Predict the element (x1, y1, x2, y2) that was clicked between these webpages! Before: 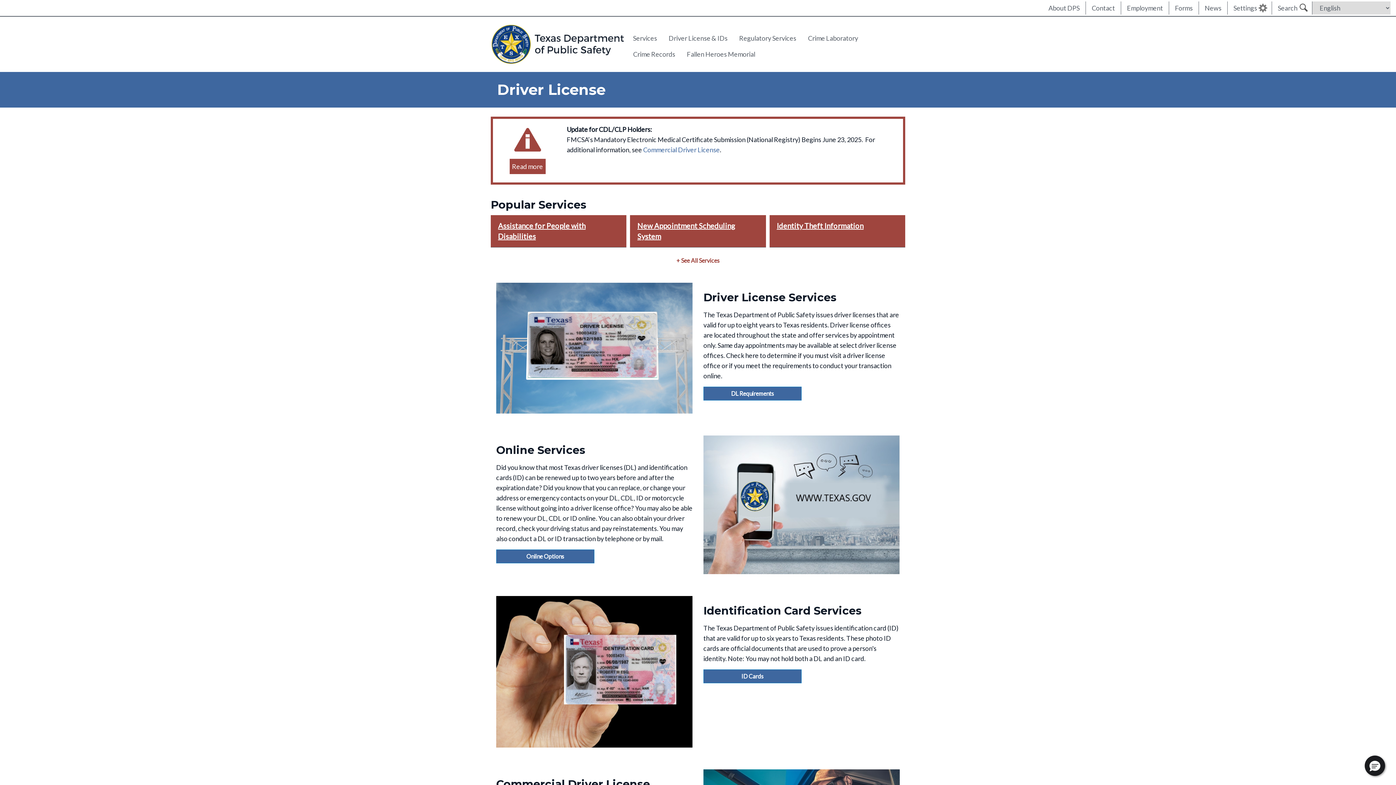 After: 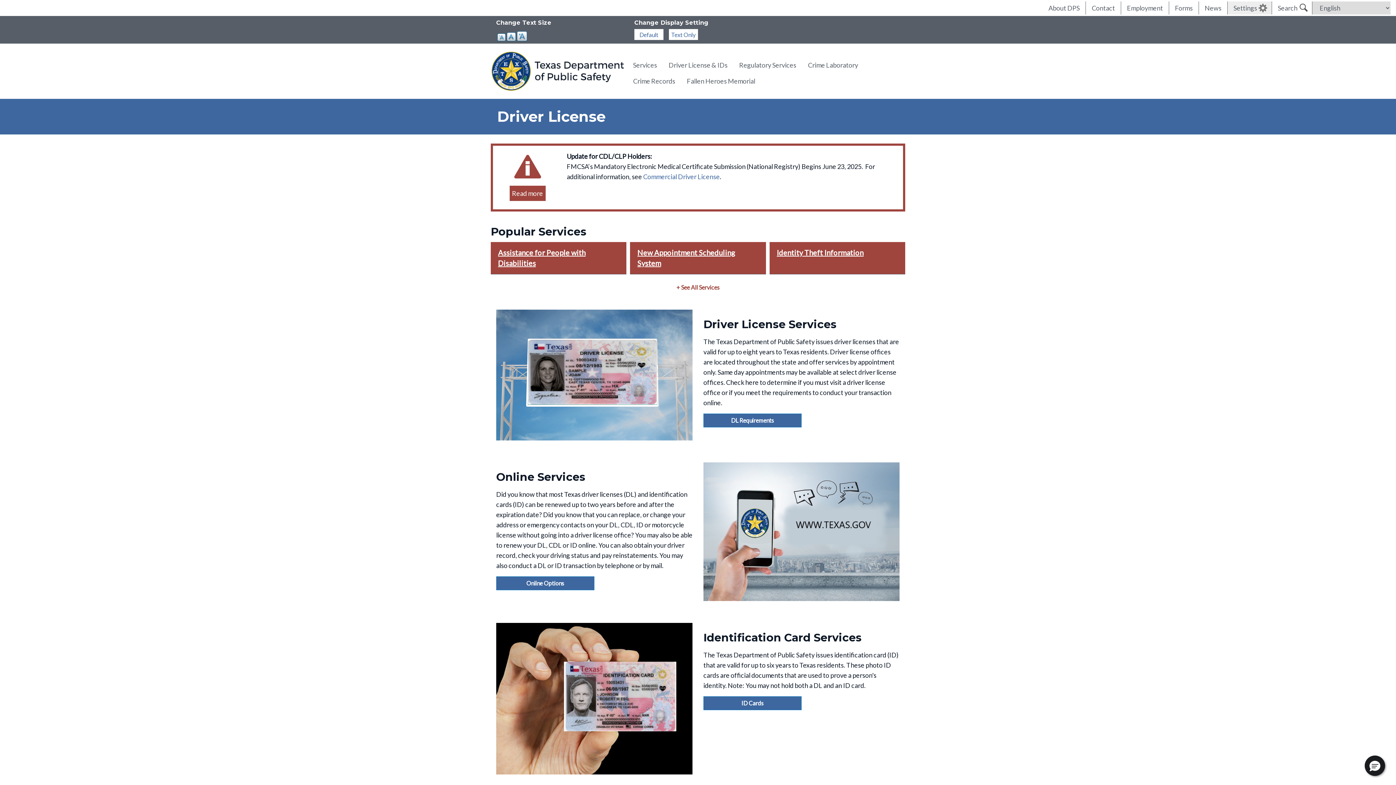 Action: bbox: (1228, 1, 1272, 14) label: Settings